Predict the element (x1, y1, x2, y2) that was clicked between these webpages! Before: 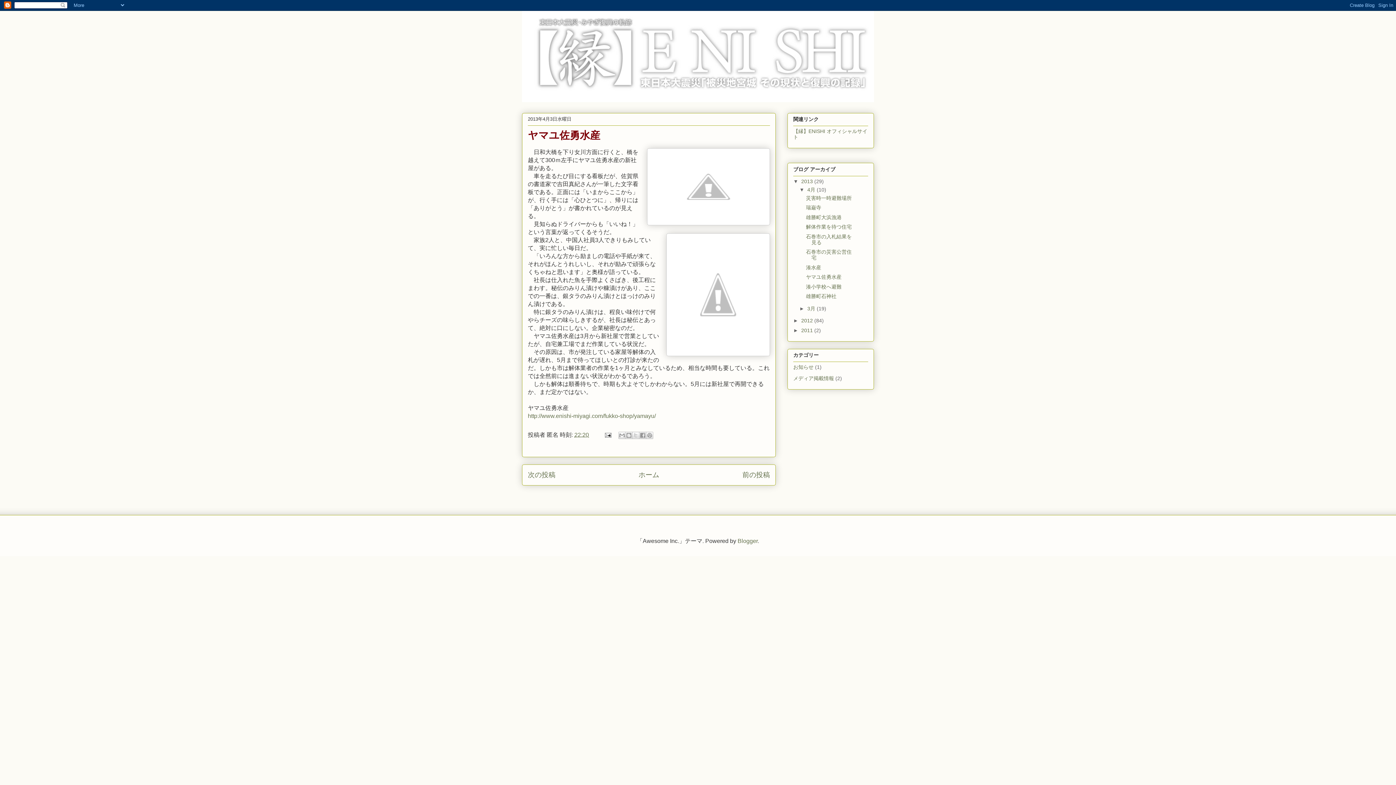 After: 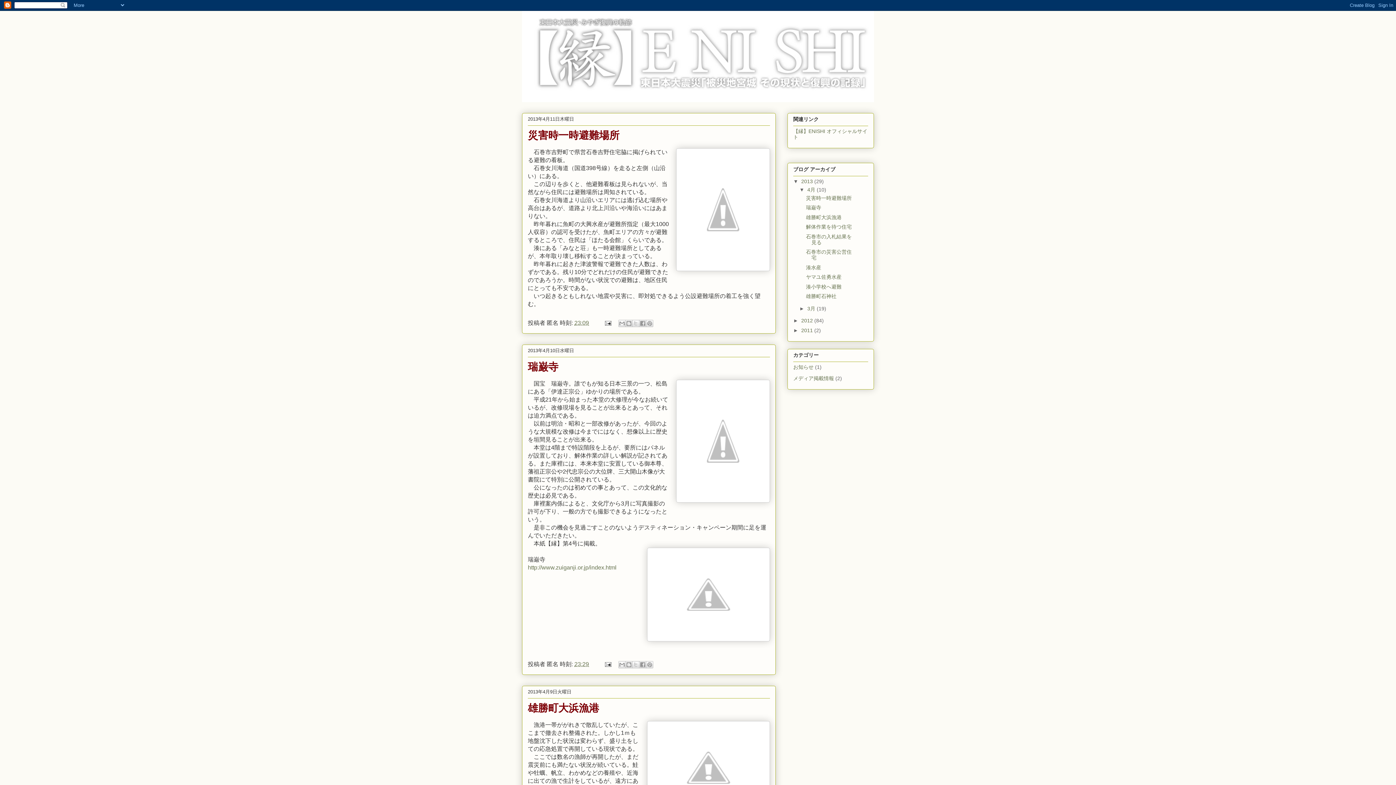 Action: label: 2013  bbox: (801, 178, 814, 184)